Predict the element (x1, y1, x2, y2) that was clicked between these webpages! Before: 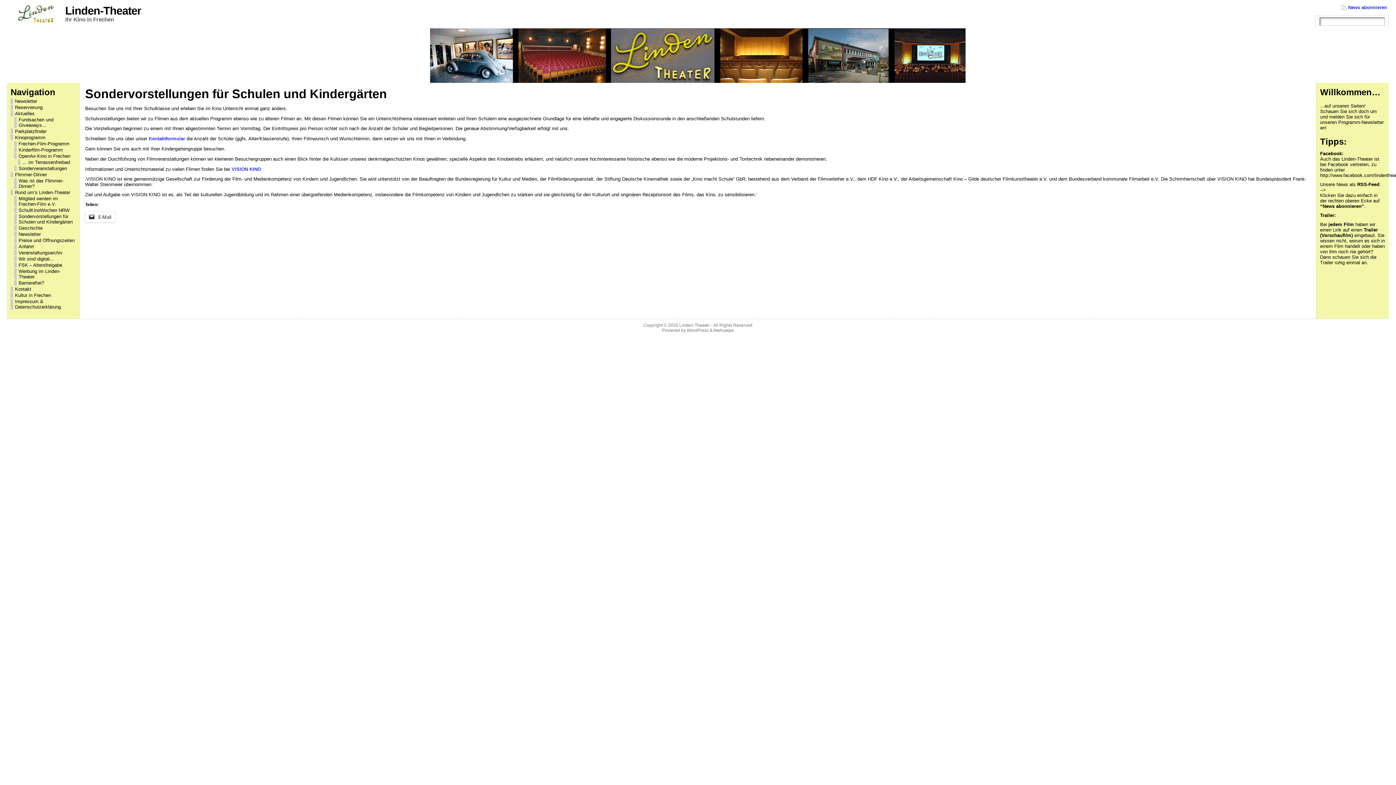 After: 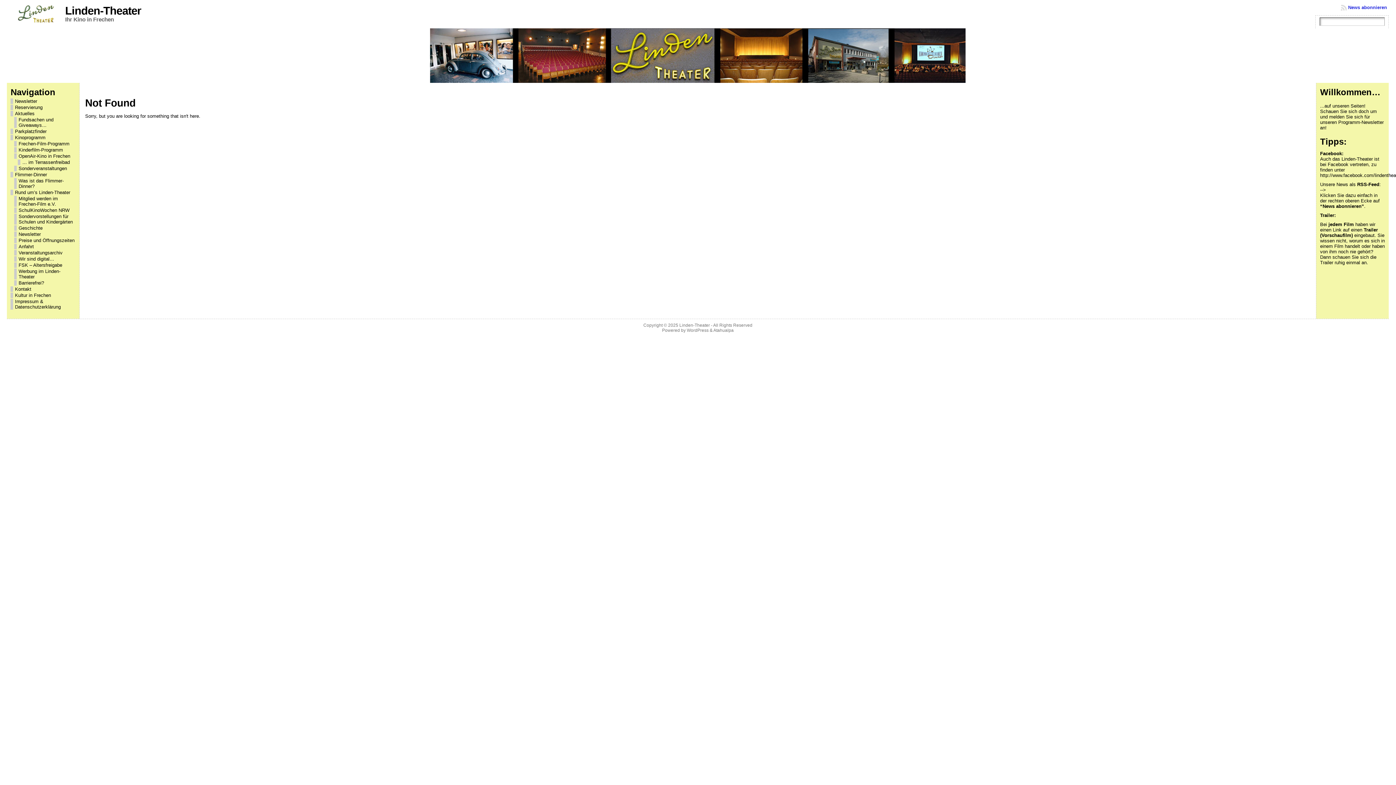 Action: bbox: (10, 110, 75, 116) label: Aktuelles